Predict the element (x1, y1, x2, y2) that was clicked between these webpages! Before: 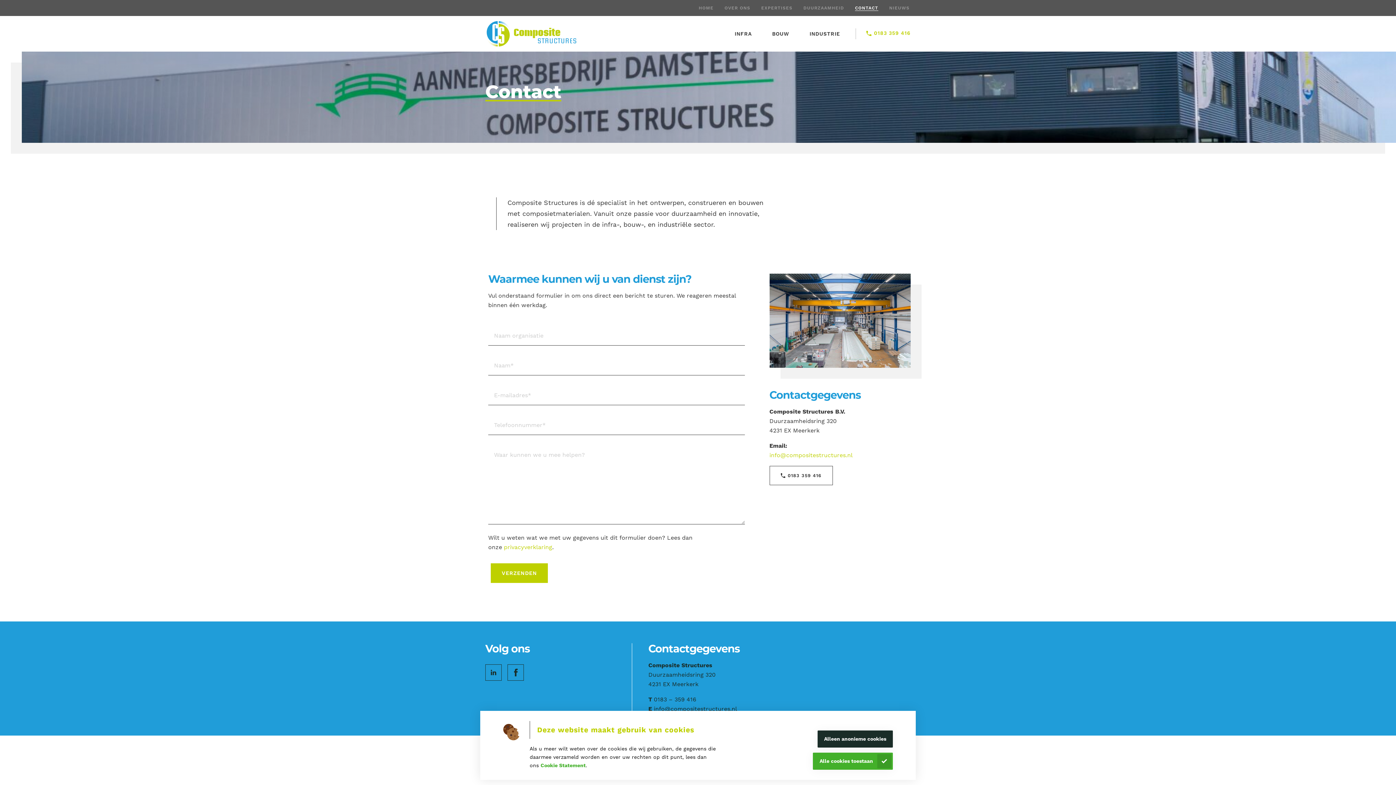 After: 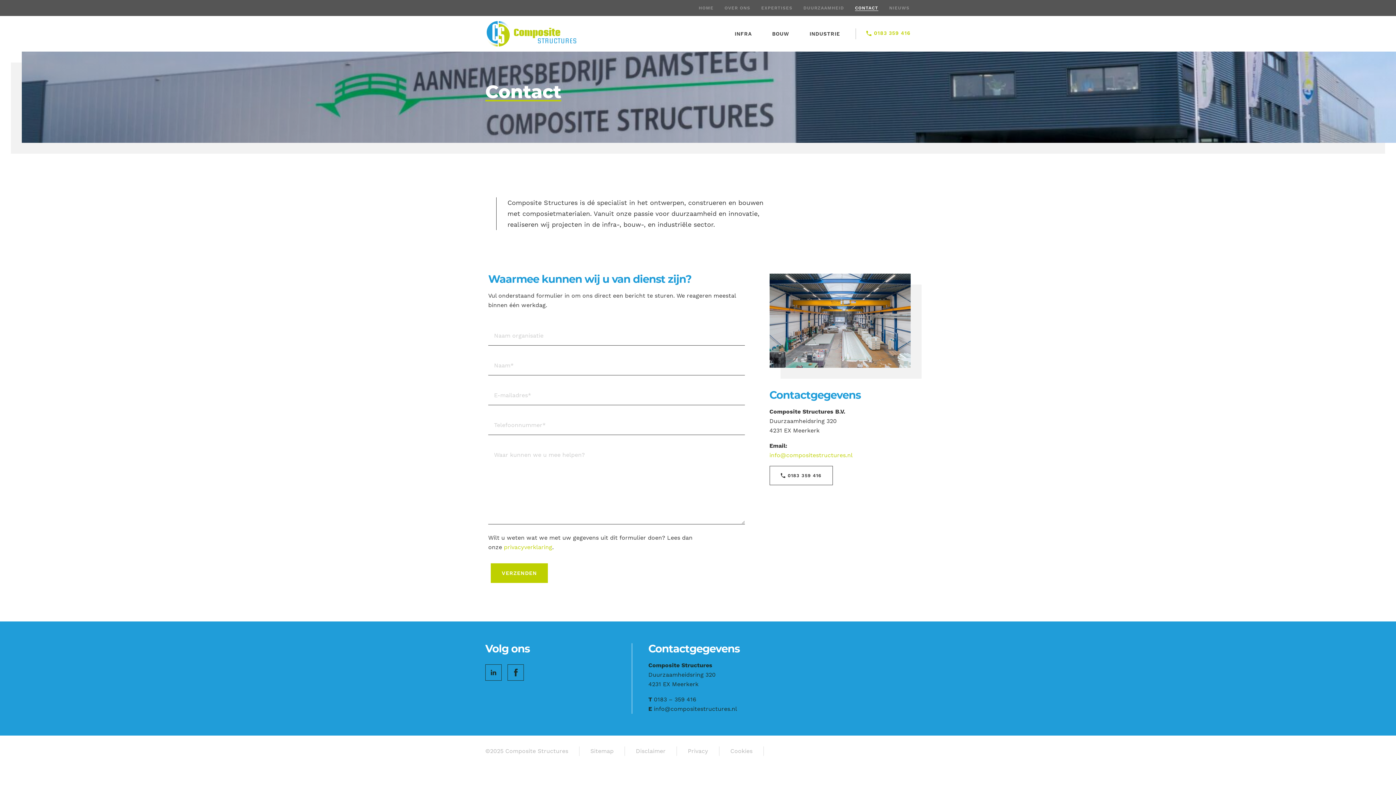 Action: bbox: (813, 753, 893, 770) label: Alle cookies toestaan